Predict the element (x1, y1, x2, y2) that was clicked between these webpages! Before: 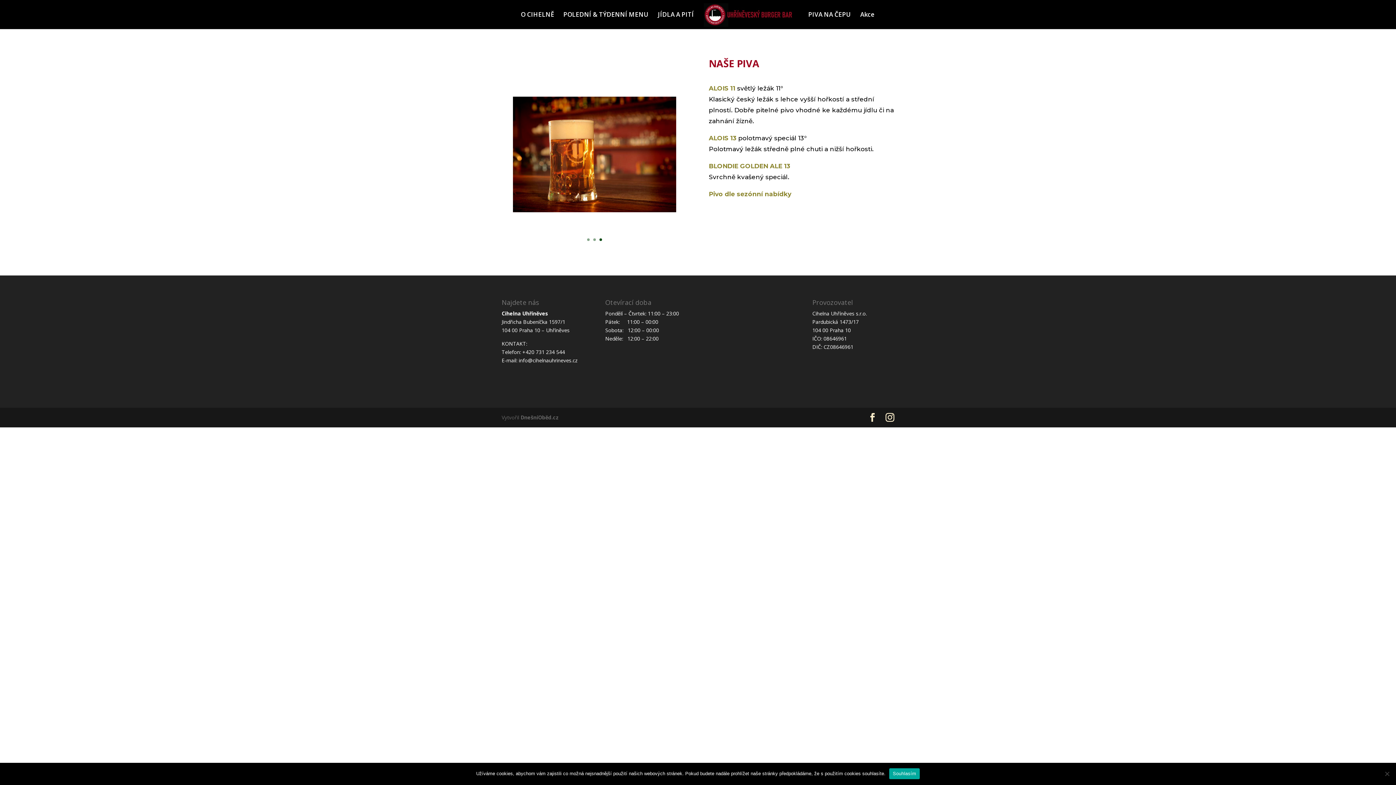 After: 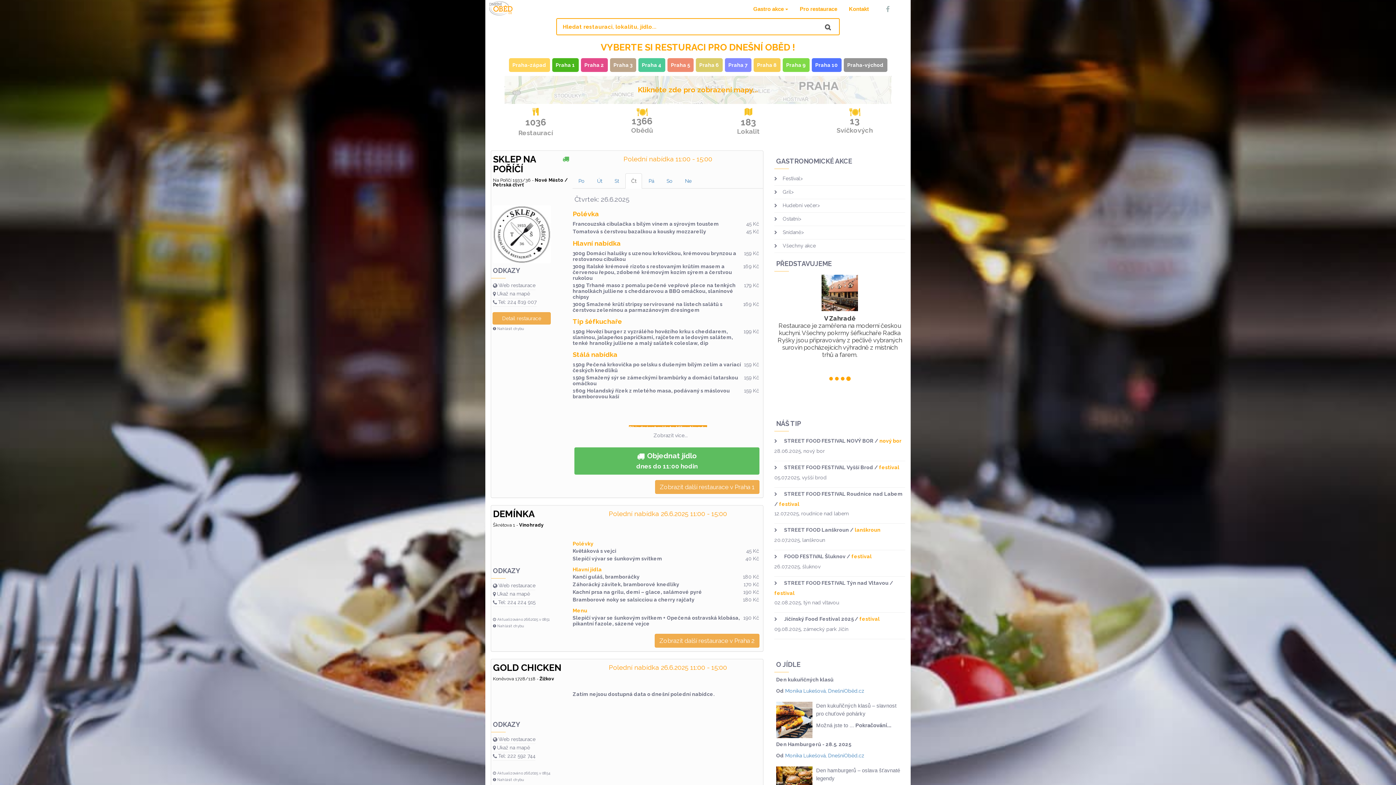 Action: label: DnešníOběd.cz bbox: (520, 414, 558, 420)